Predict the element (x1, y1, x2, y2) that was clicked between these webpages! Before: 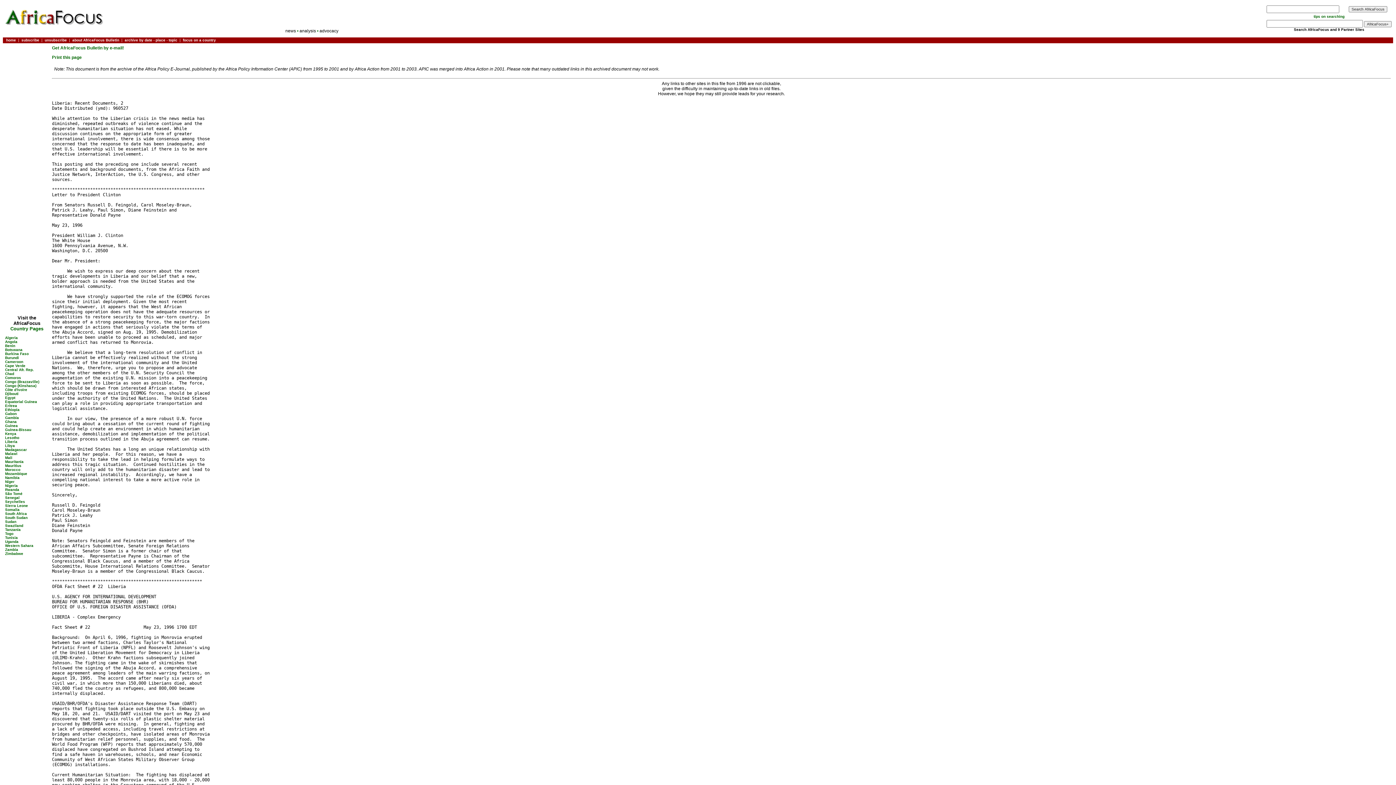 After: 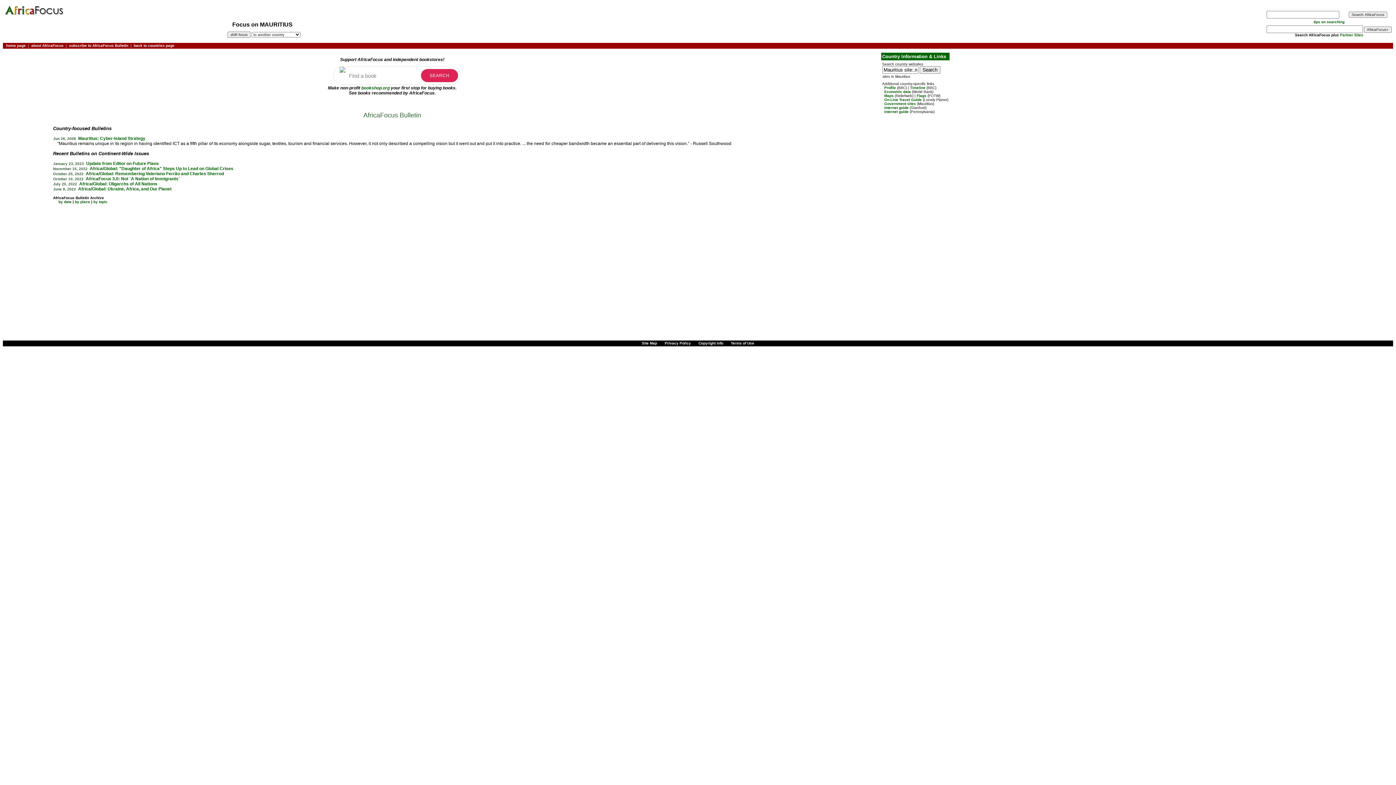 Action: bbox: (5, 464, 21, 468) label: Mauritius